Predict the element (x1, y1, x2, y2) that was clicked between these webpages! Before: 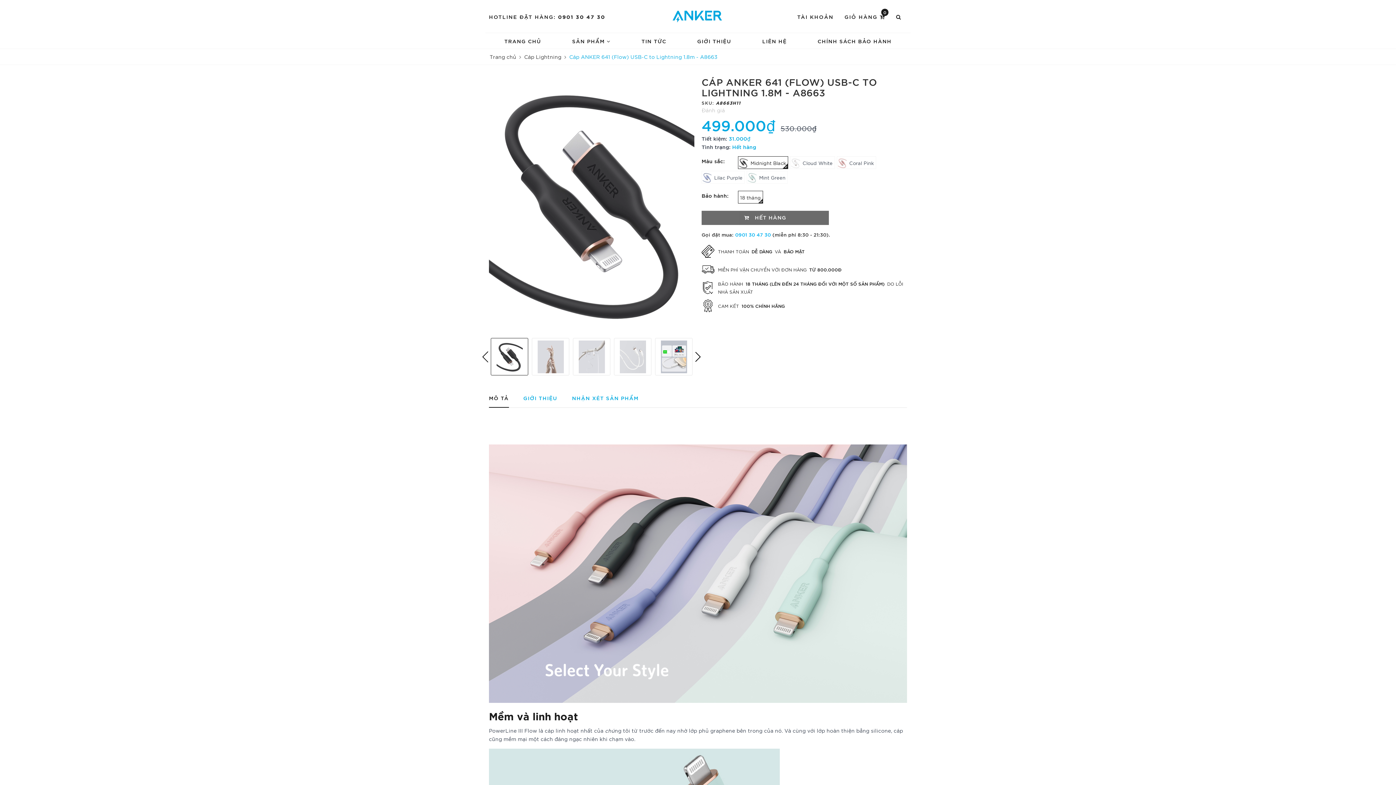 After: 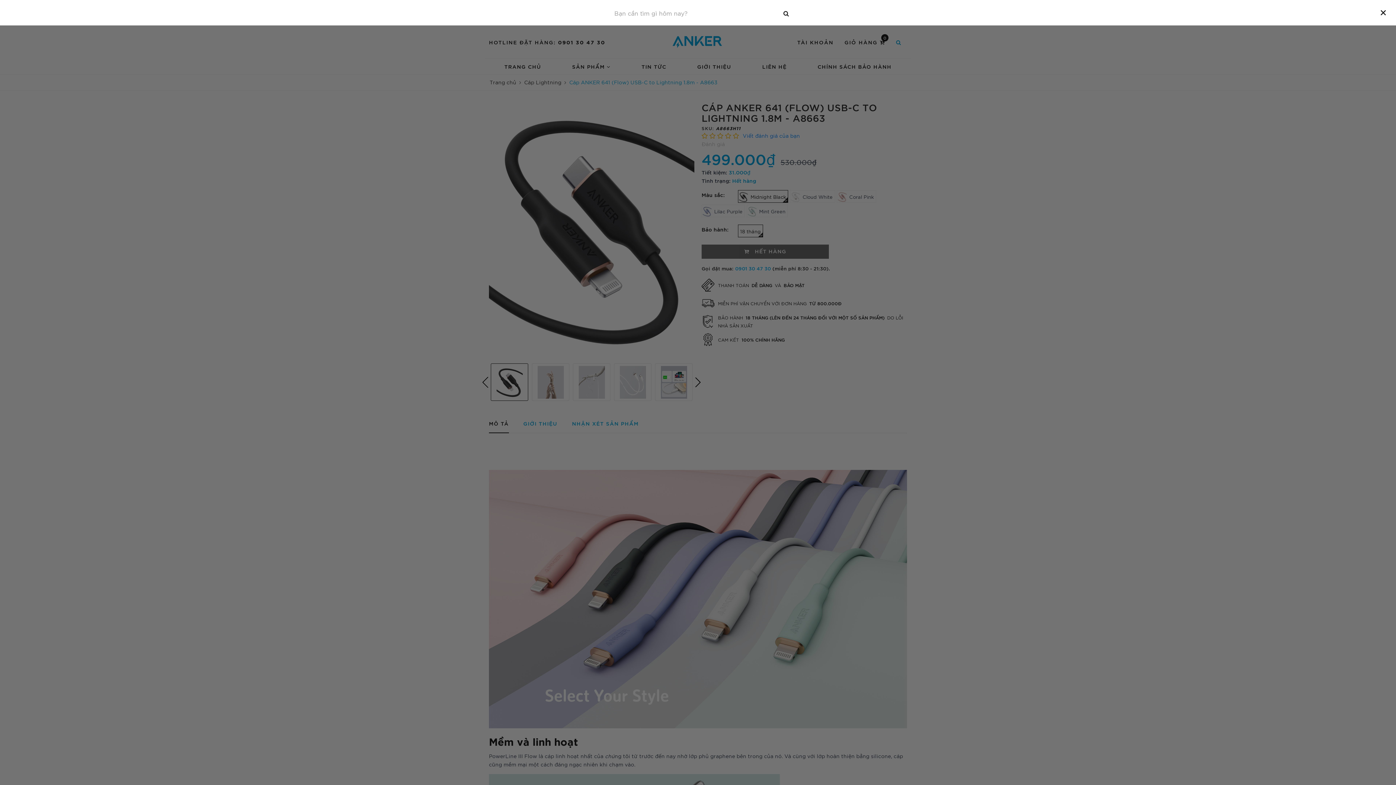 Action: bbox: (890, 12, 907, 20)